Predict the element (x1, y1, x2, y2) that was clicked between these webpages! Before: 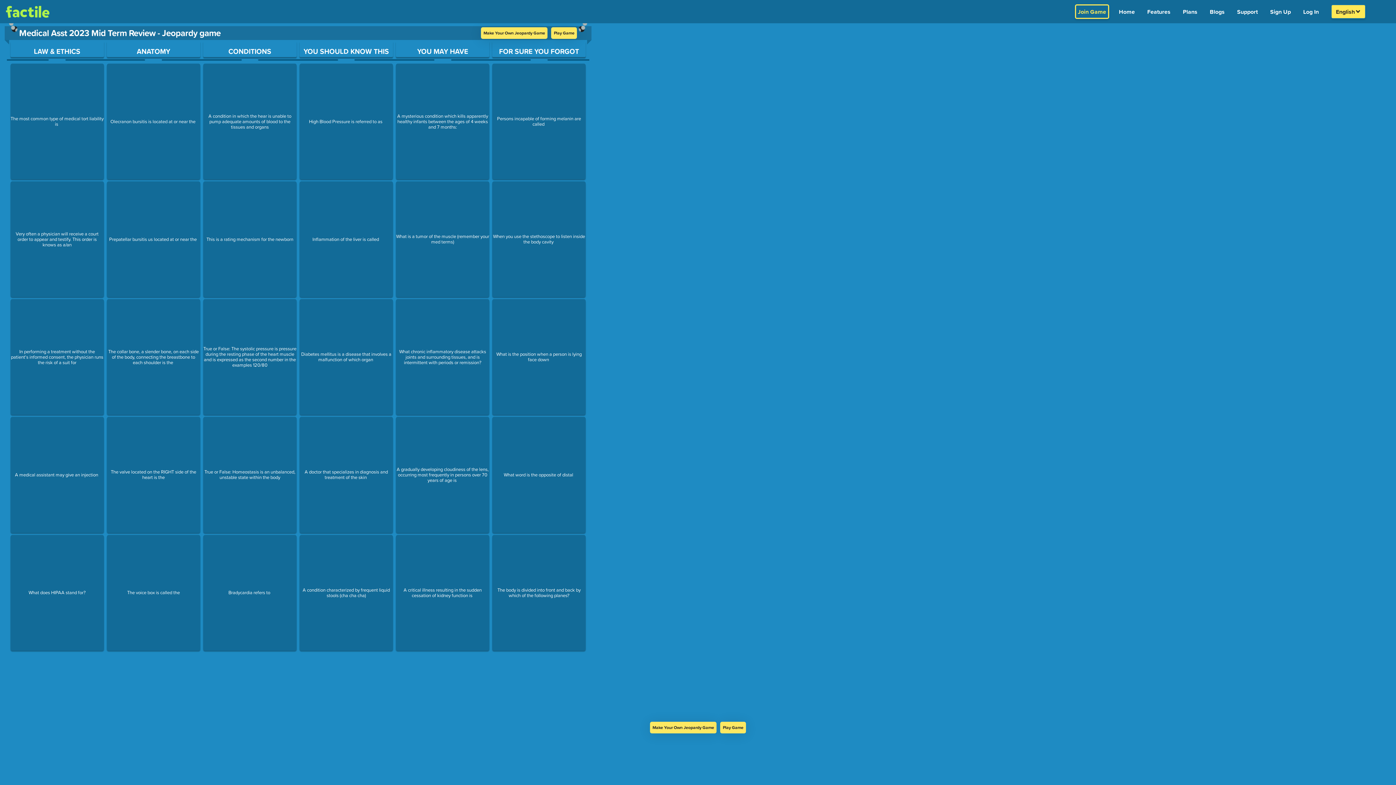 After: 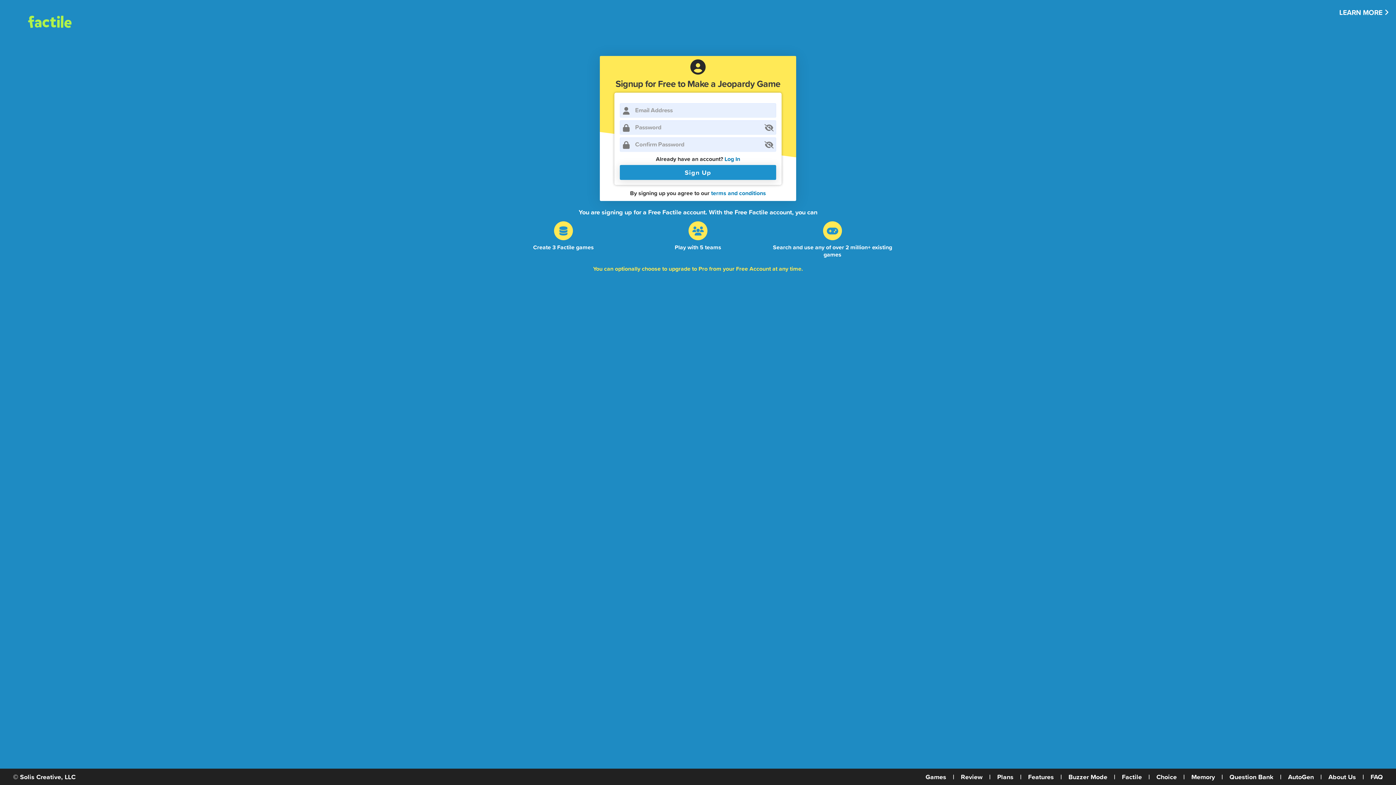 Action: label: Make Your Own Jeopardy Game bbox: (650, 722, 716, 733)